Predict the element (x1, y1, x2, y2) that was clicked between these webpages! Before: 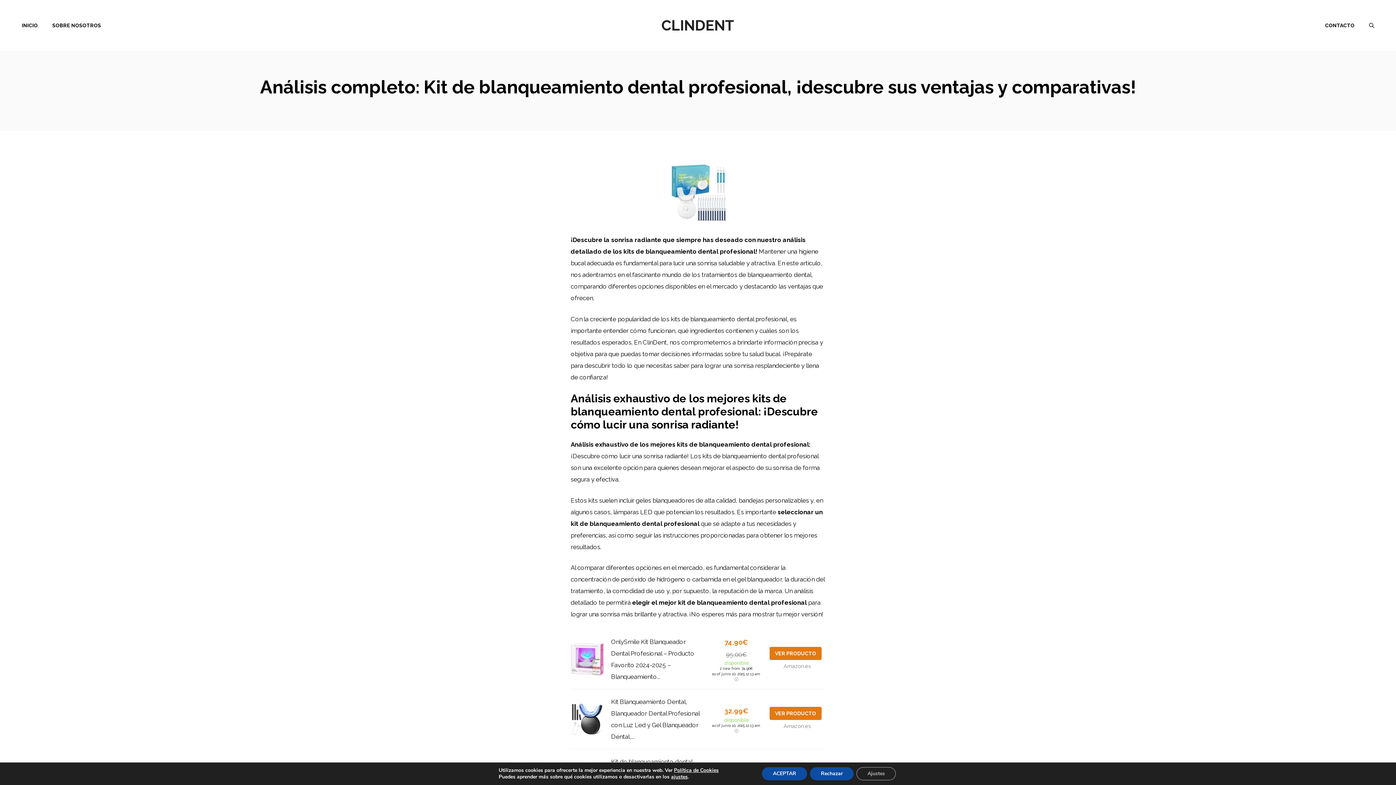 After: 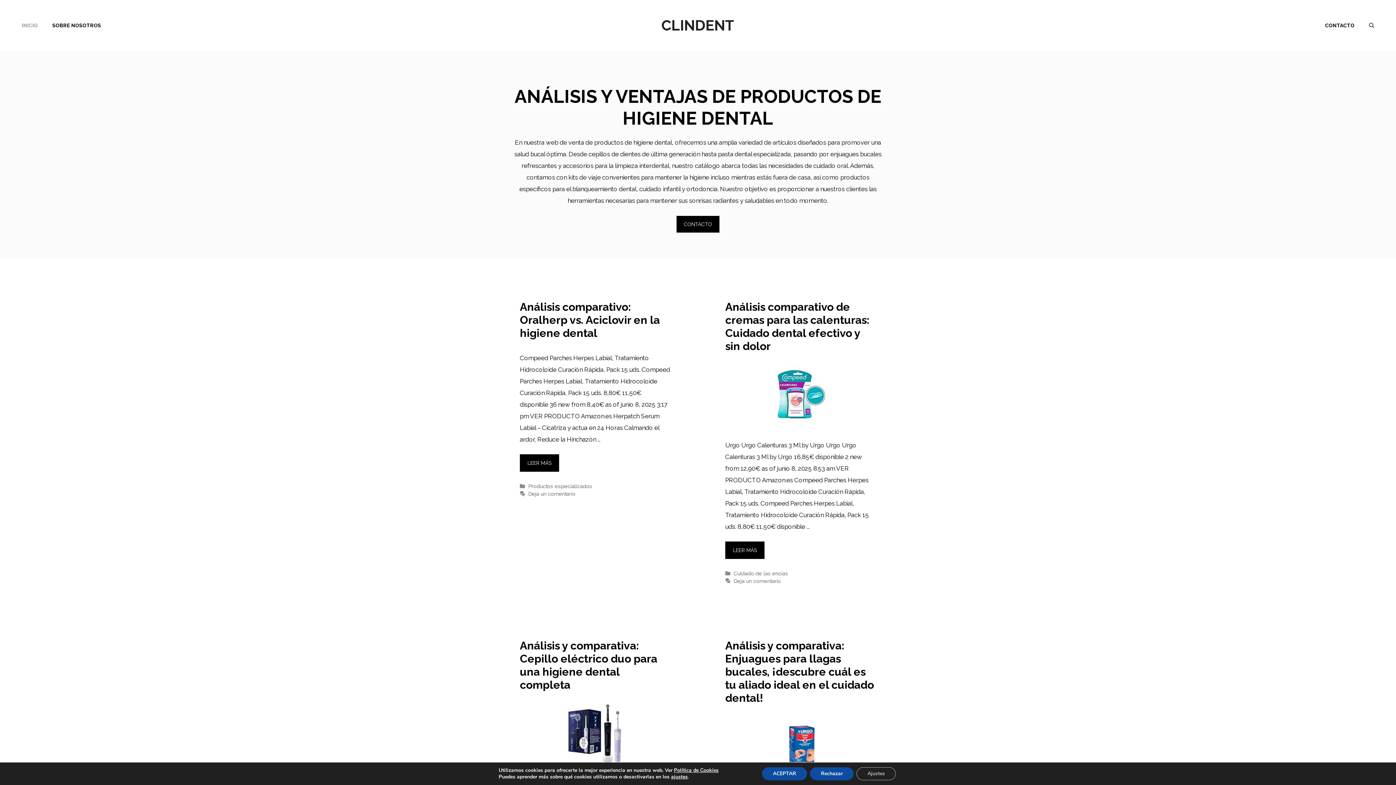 Action: label: CLINDENT bbox: (661, 16, 734, 33)